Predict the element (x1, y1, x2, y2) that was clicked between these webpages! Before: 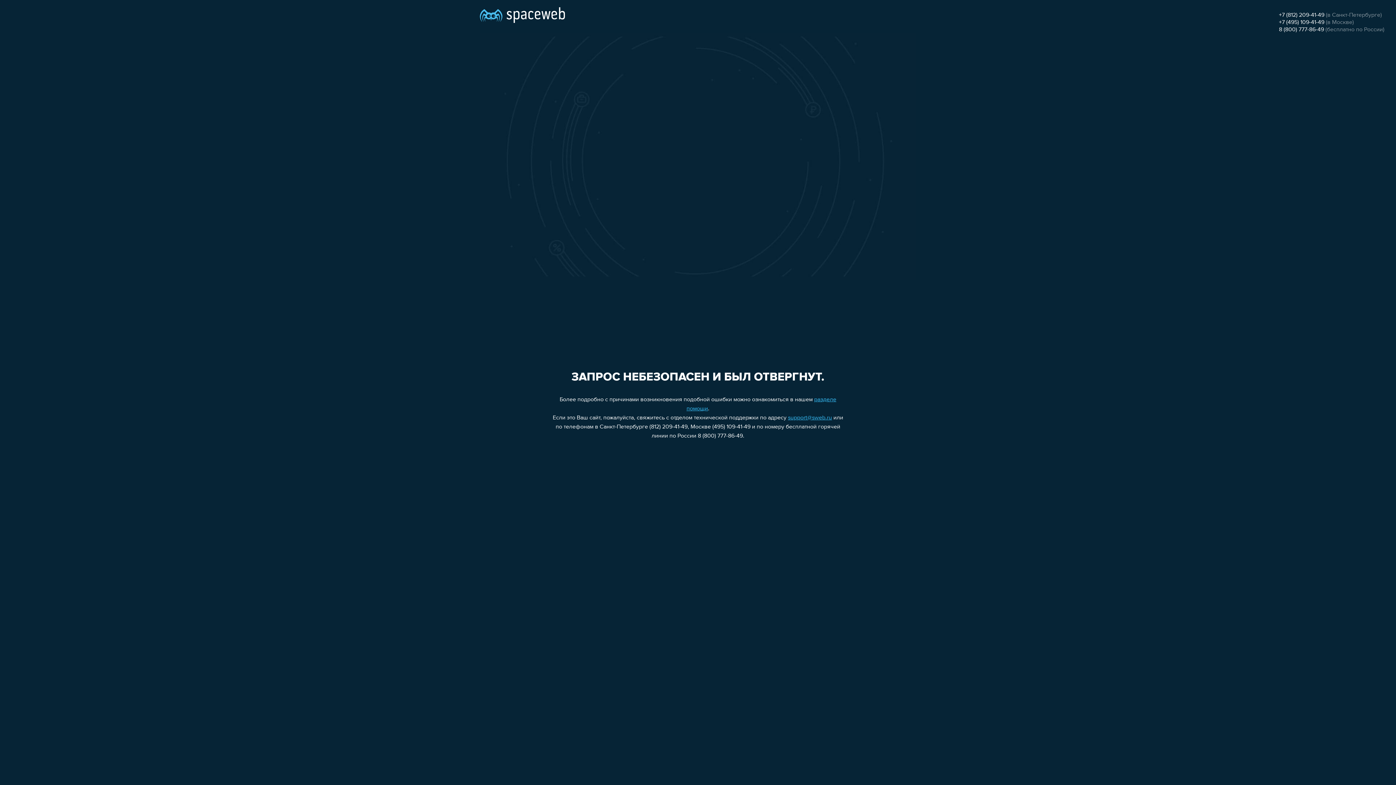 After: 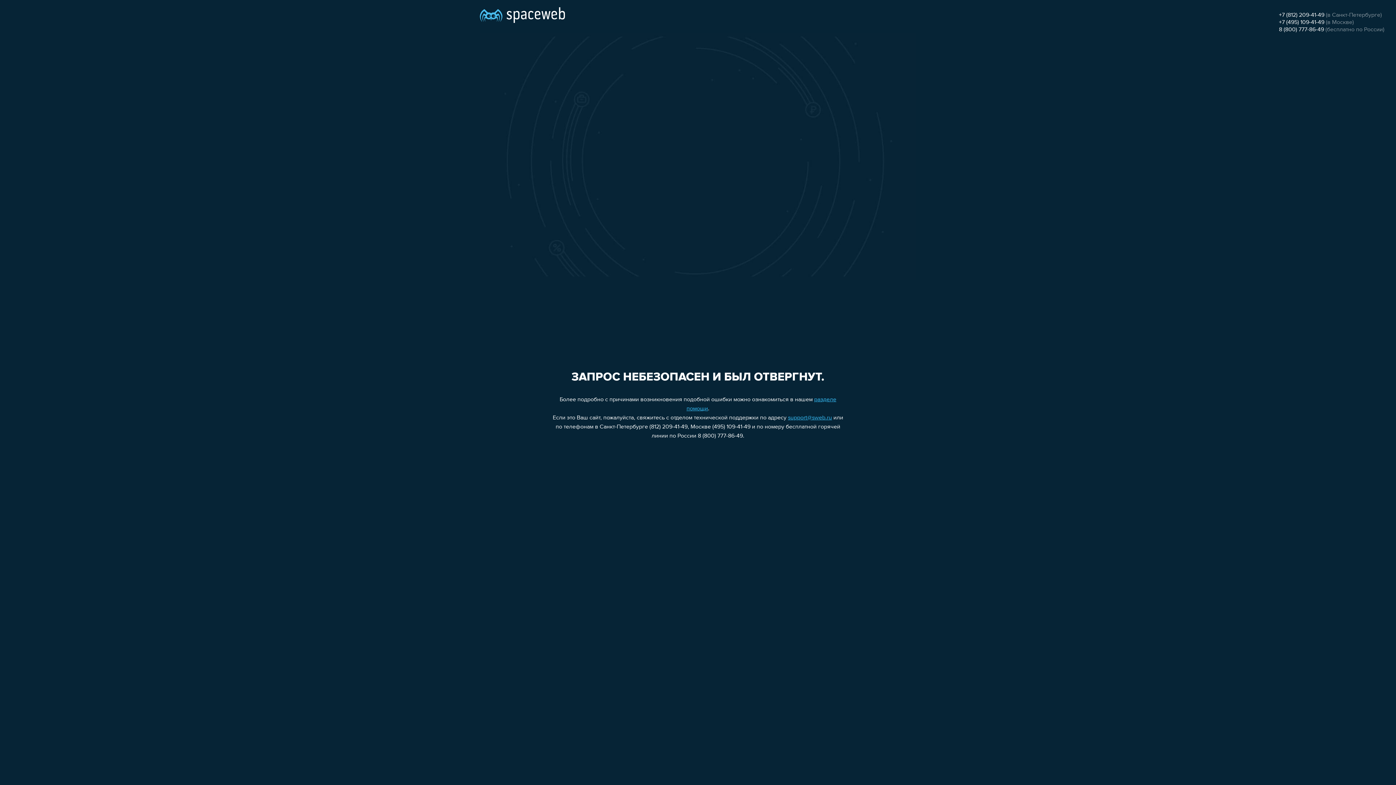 Action: label: support@sweb.ru bbox: (788, 415, 832, 421)